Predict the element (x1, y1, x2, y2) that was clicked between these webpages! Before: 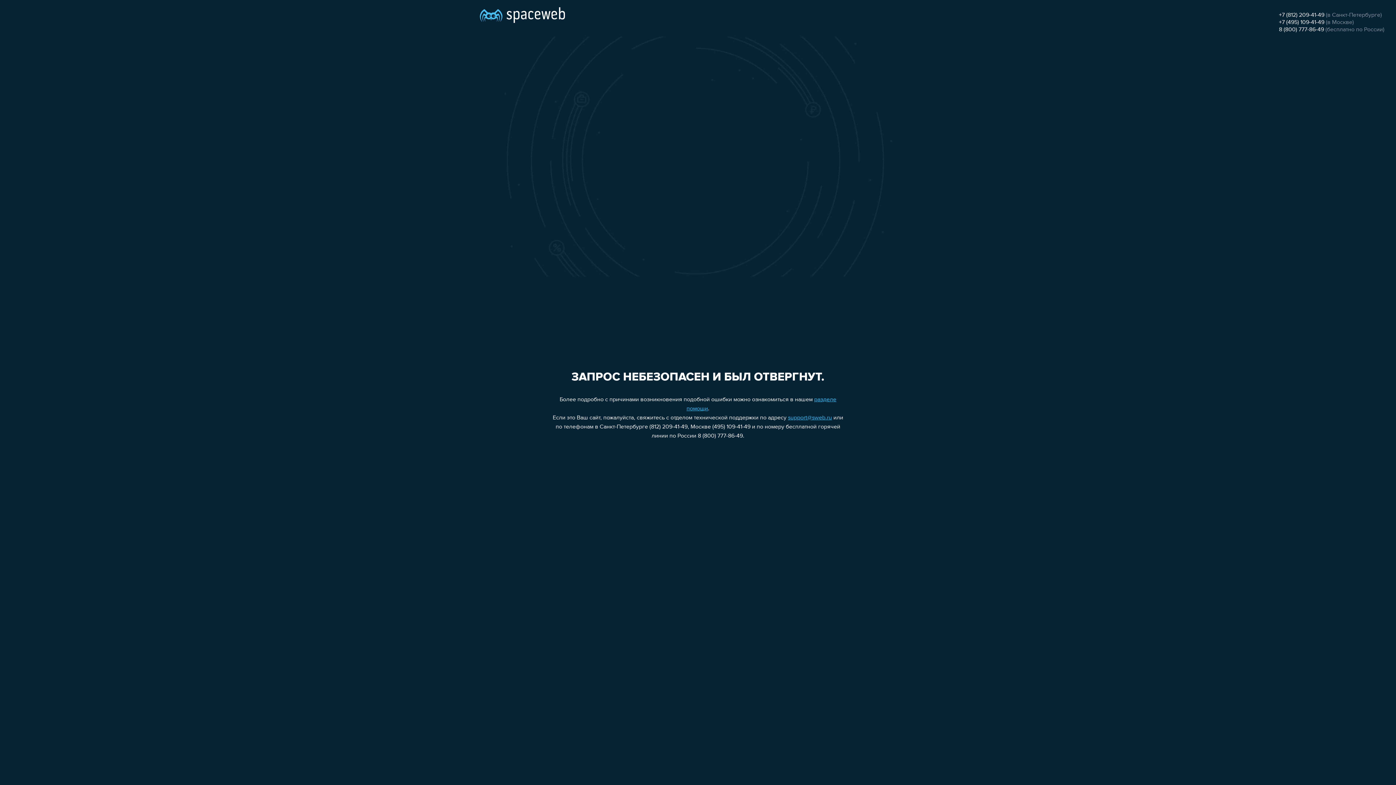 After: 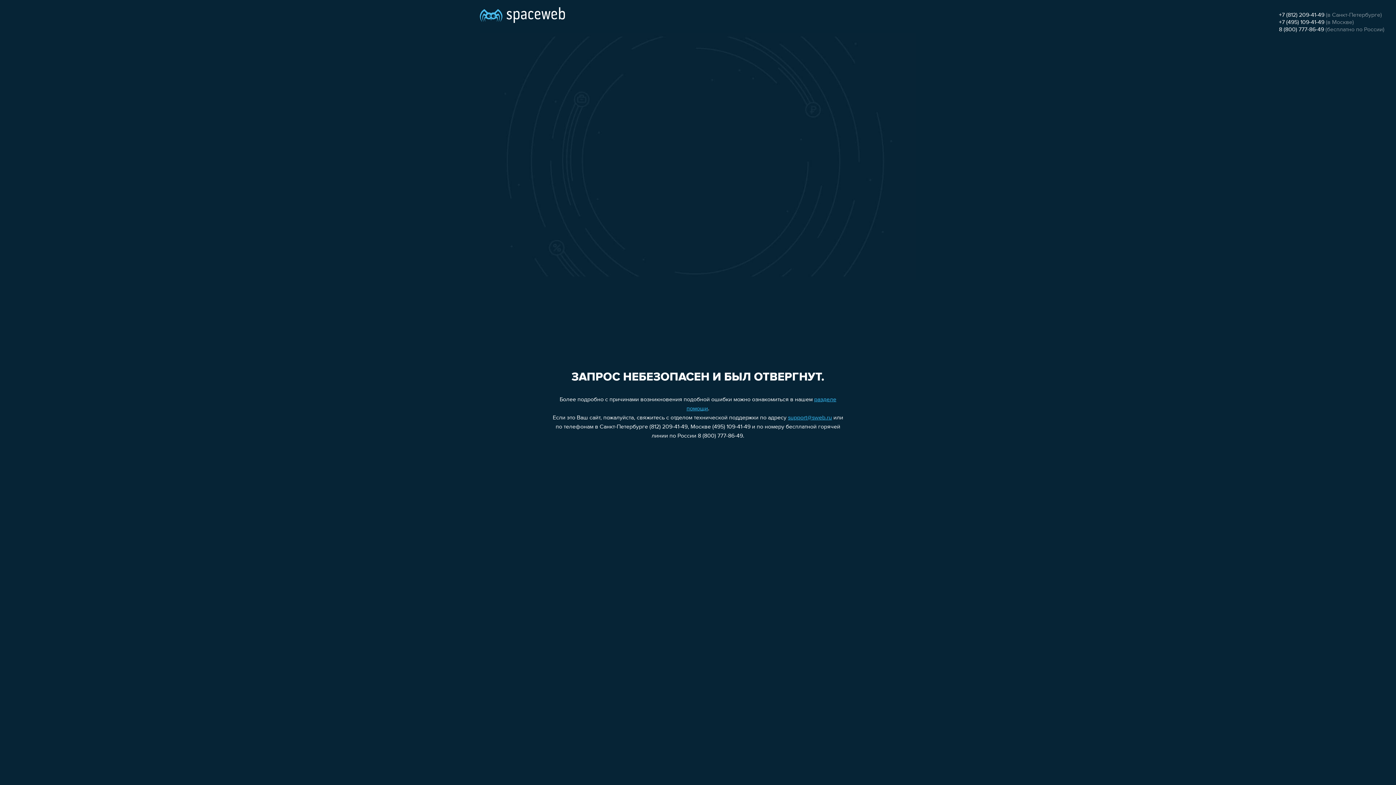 Action: label: +7 (495) 109-41-49 bbox: (1279, 19, 1324, 25)